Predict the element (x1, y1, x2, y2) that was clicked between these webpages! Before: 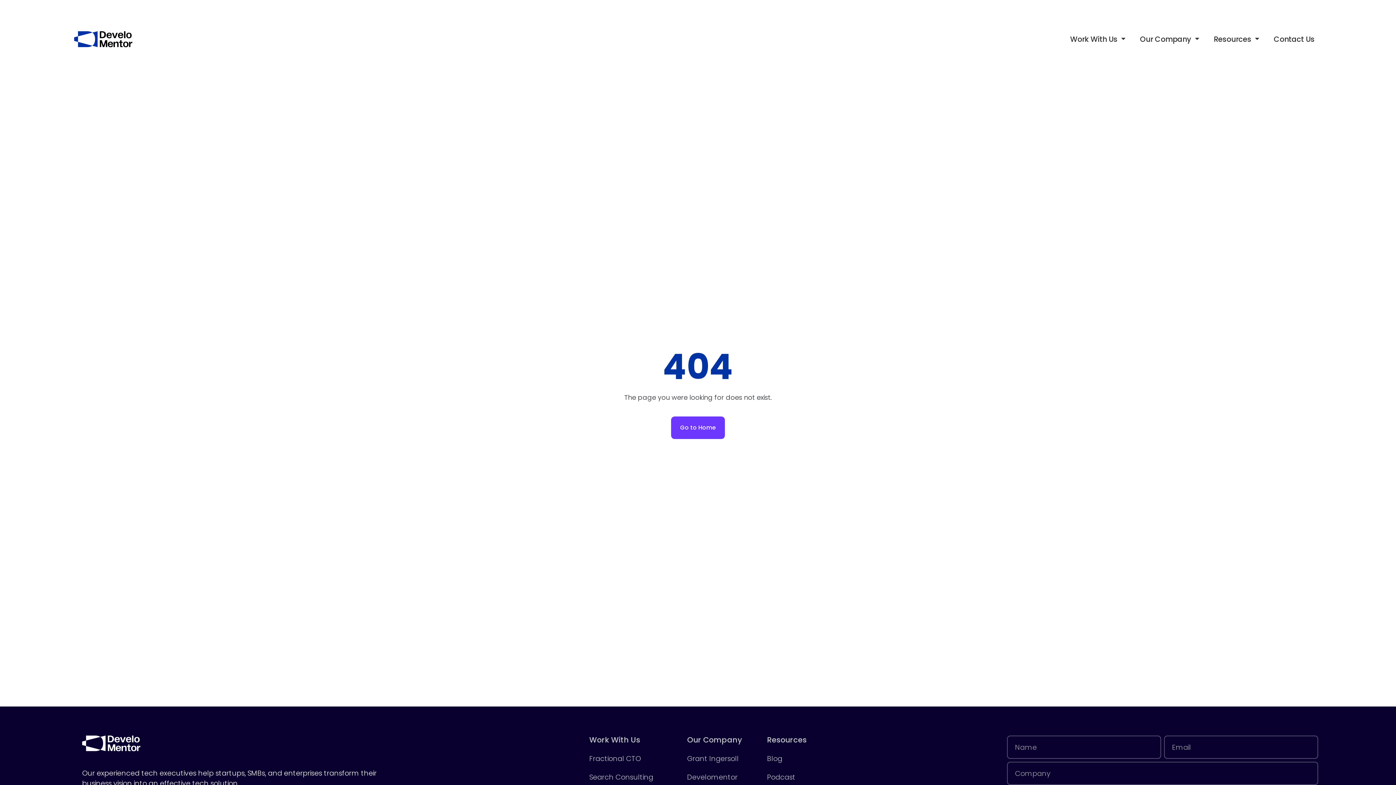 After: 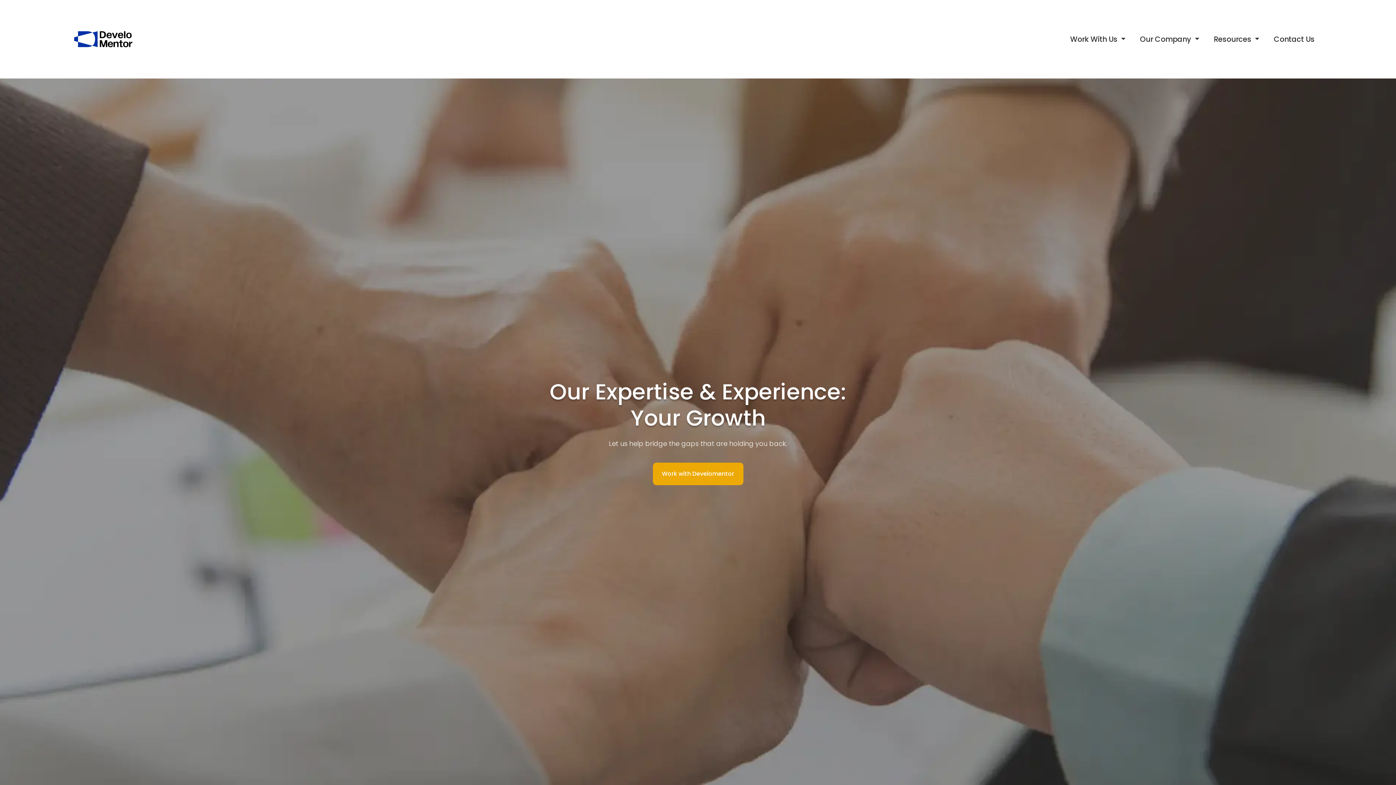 Action: bbox: (687, 768, 740, 782) label: Develomentor